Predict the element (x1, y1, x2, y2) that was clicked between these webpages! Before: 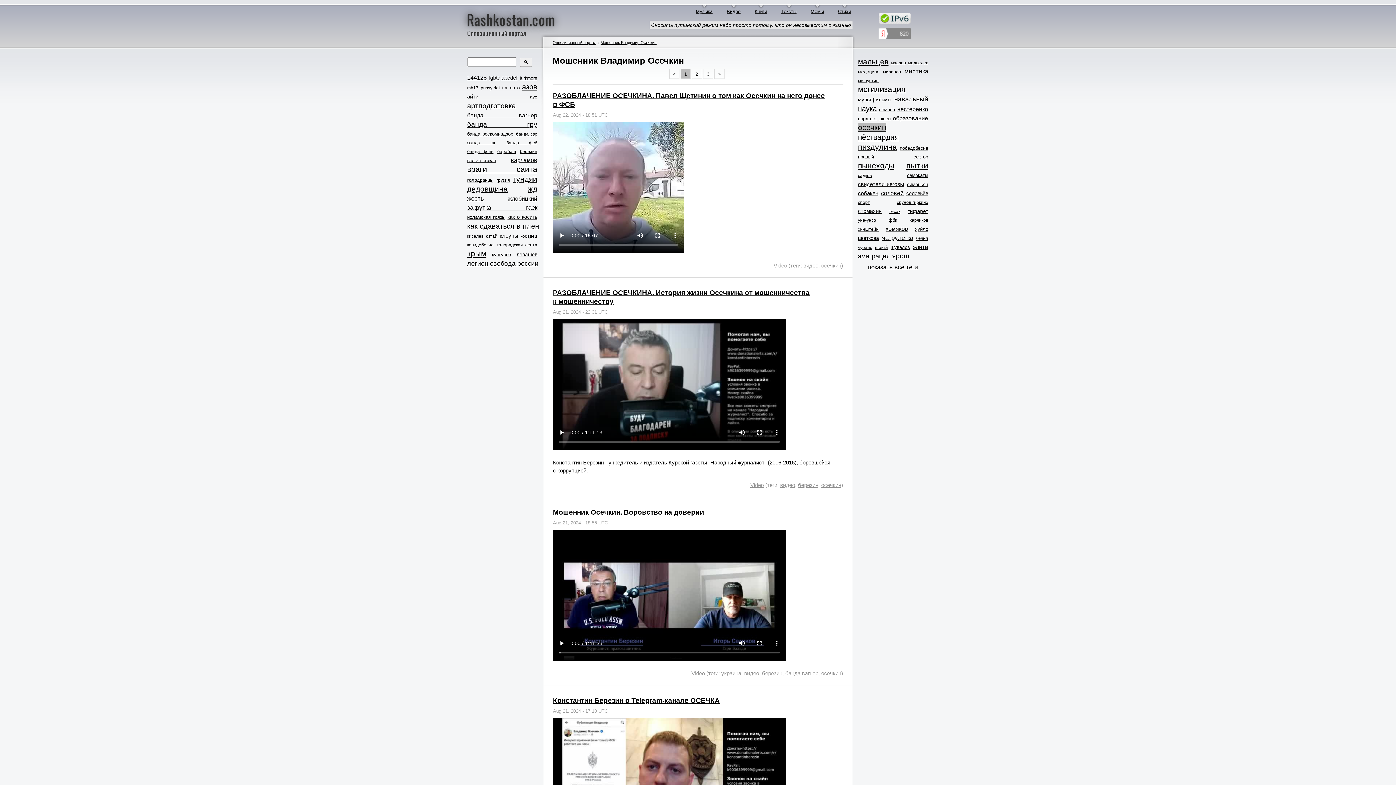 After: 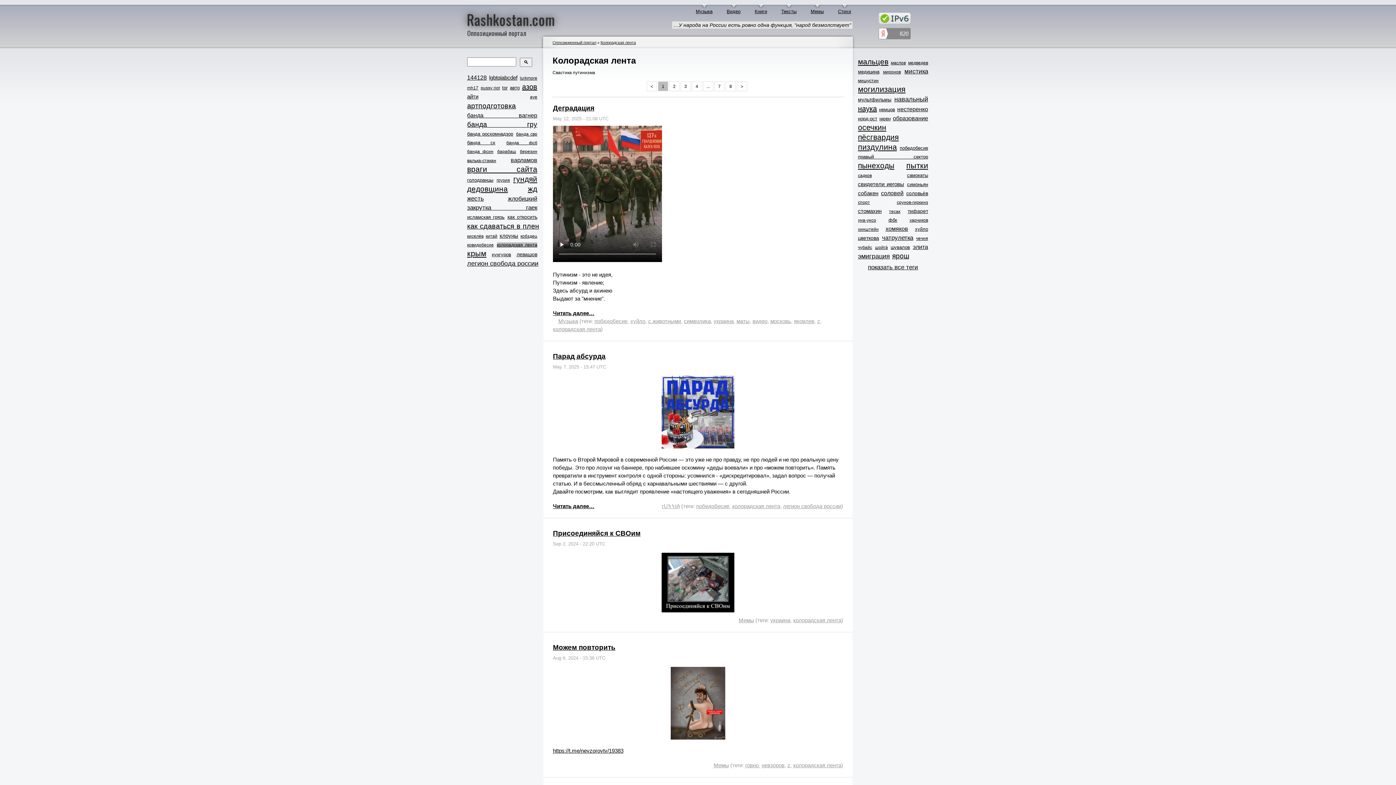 Action: label: колорадская лента bbox: (496, 242, 537, 247)